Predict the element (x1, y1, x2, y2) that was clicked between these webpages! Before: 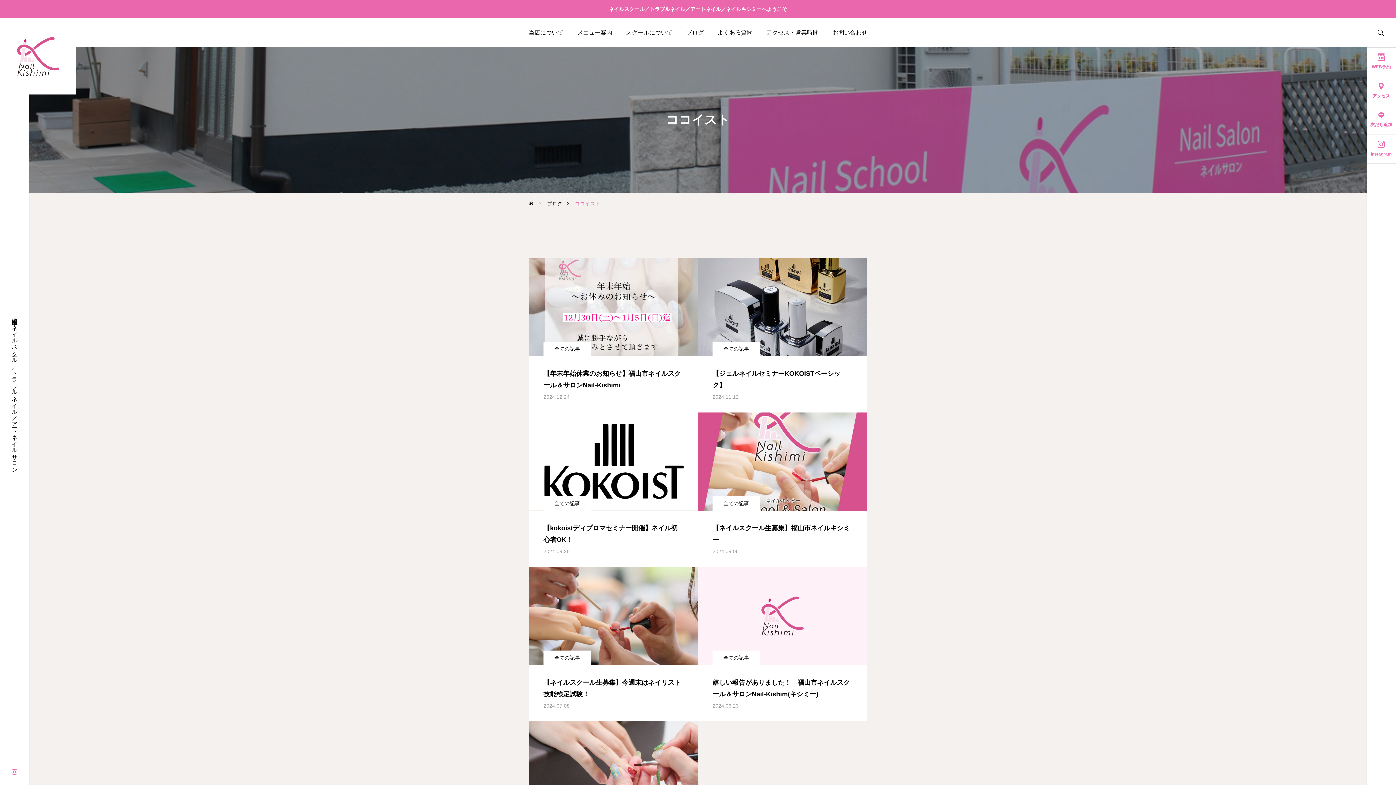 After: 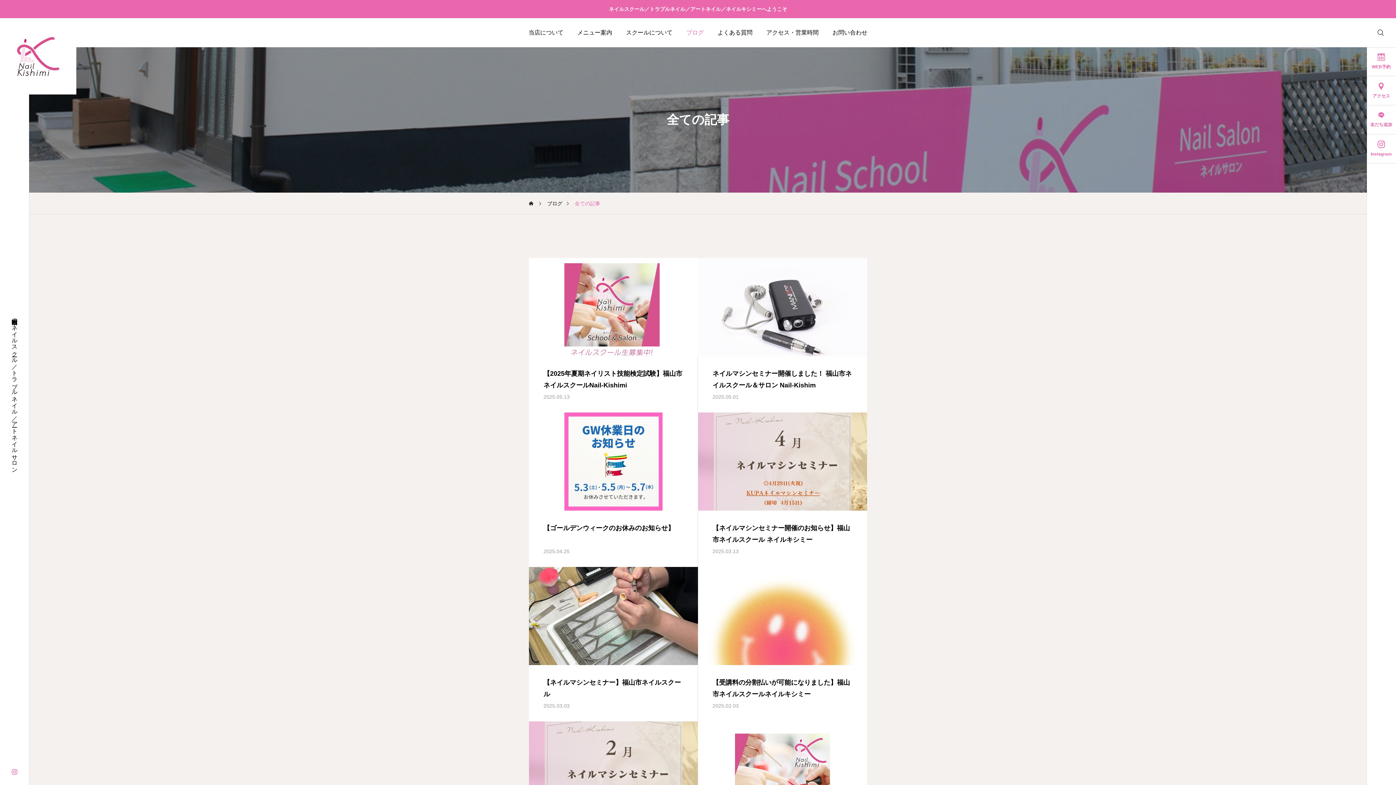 Action: bbox: (712, 496, 760, 510) label: 全ての記事